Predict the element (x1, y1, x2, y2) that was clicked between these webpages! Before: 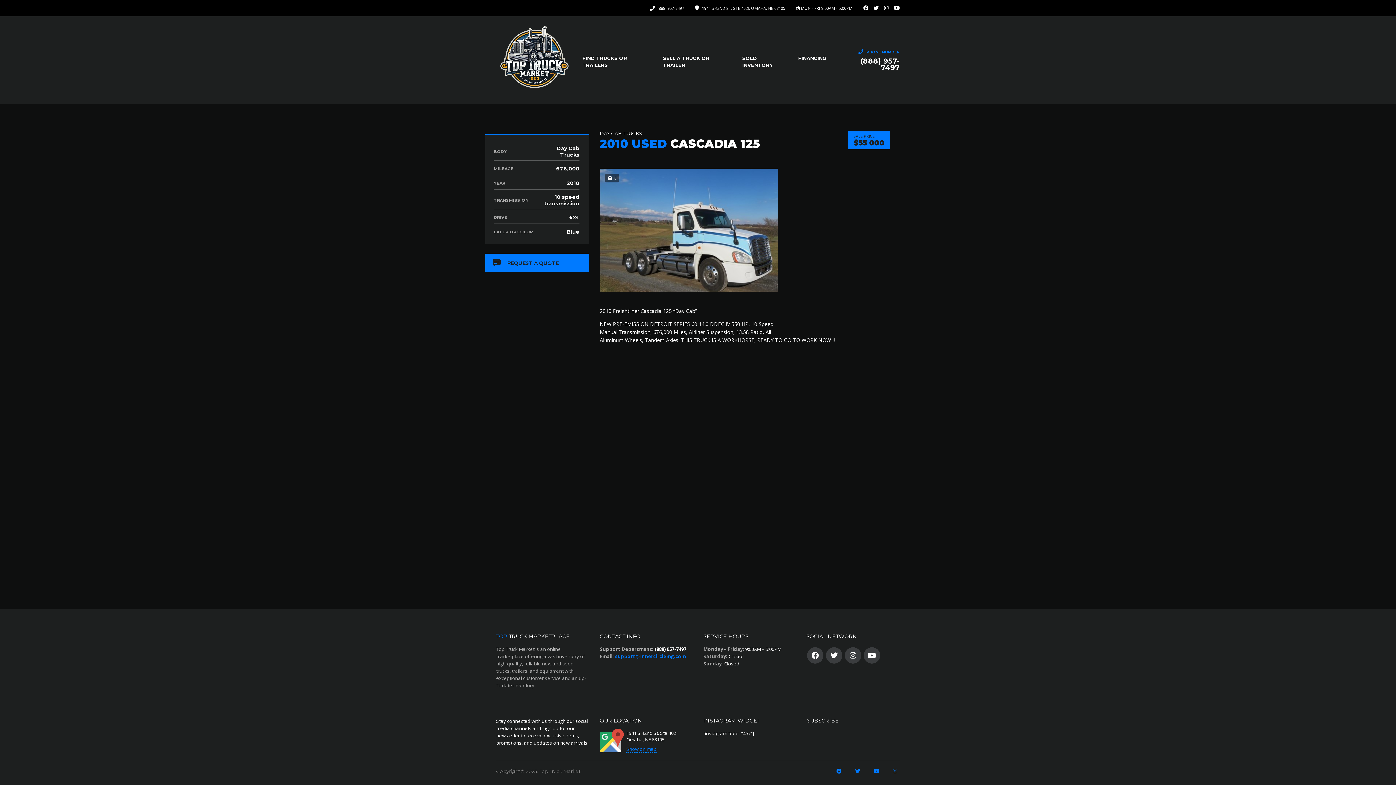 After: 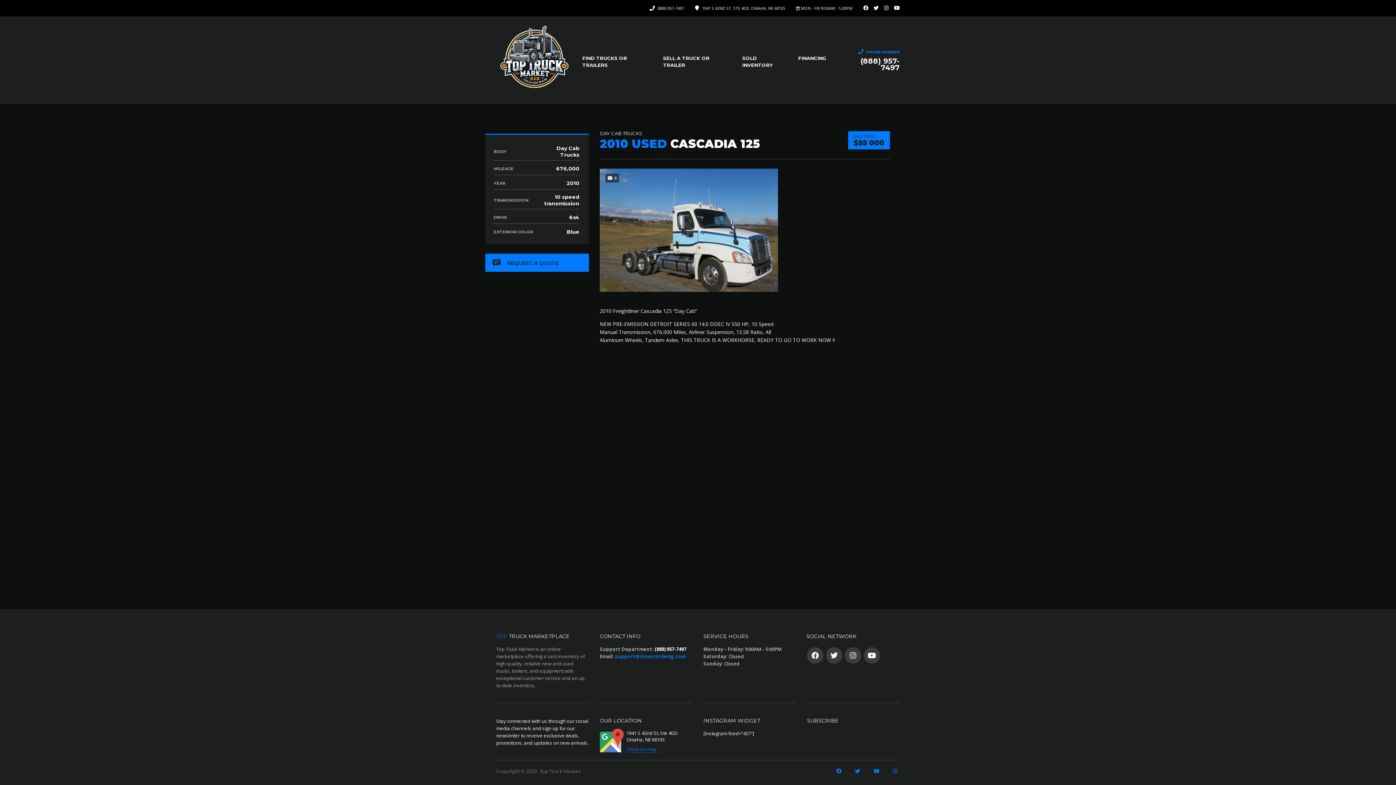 Action: bbox: (884, 5, 888, 10)